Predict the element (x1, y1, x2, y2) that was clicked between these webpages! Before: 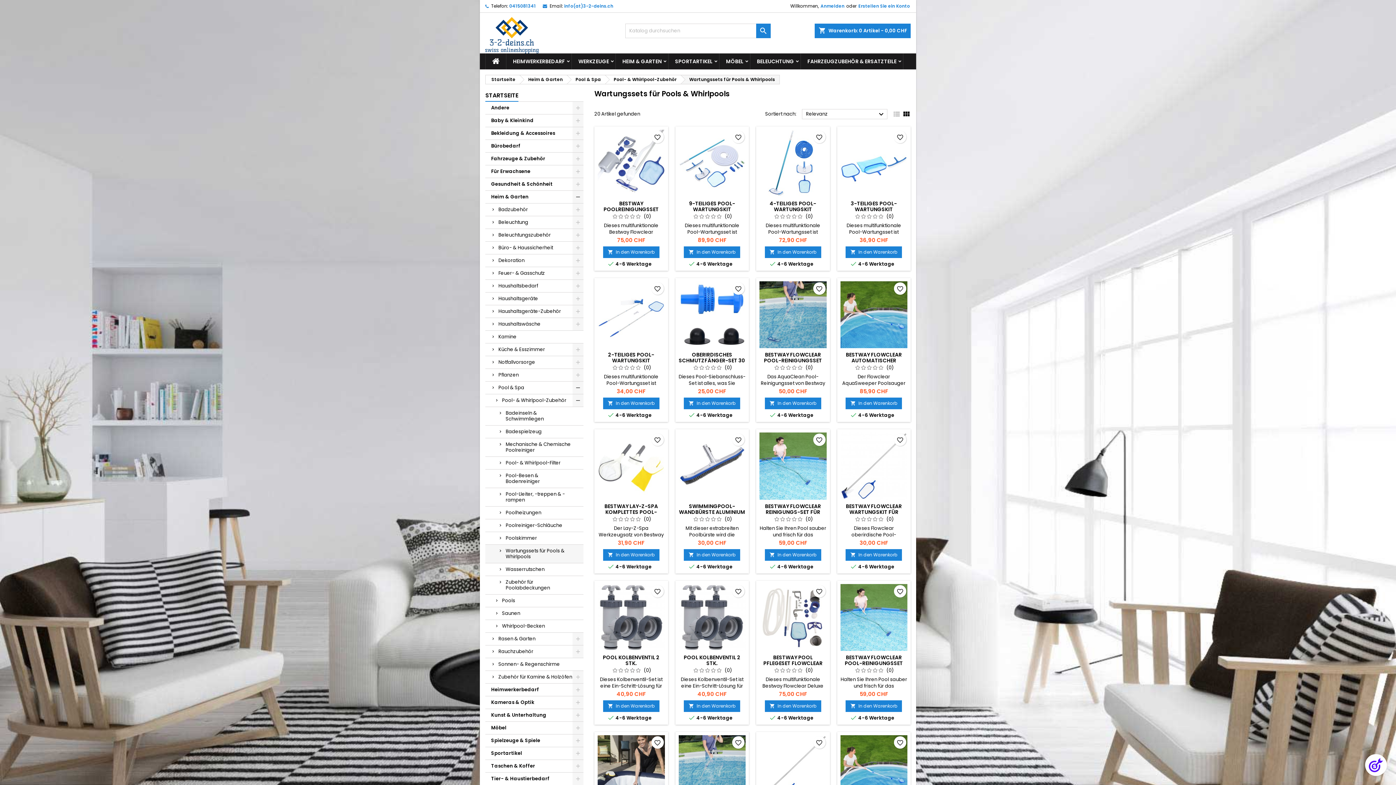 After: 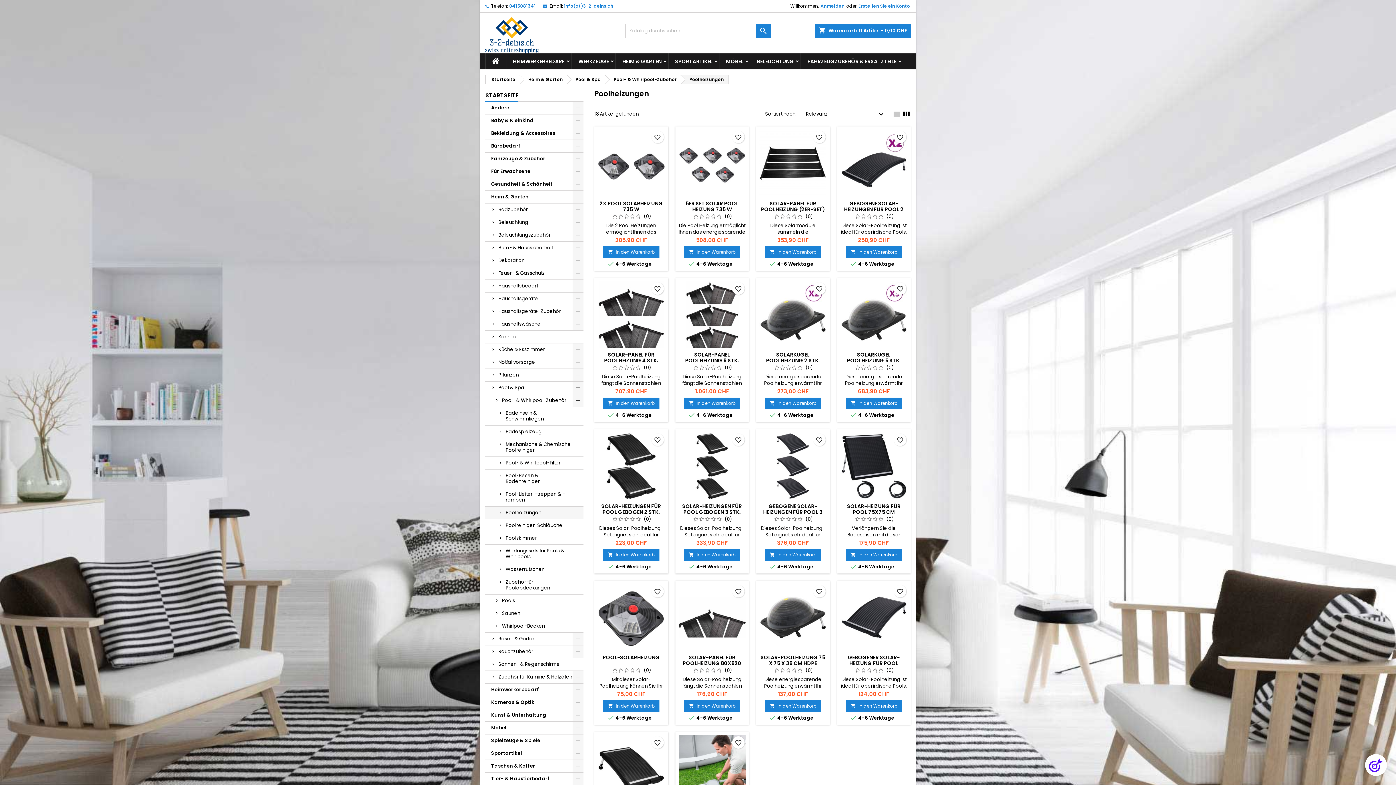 Action: label: Poolheizungen bbox: (485, 506, 583, 519)